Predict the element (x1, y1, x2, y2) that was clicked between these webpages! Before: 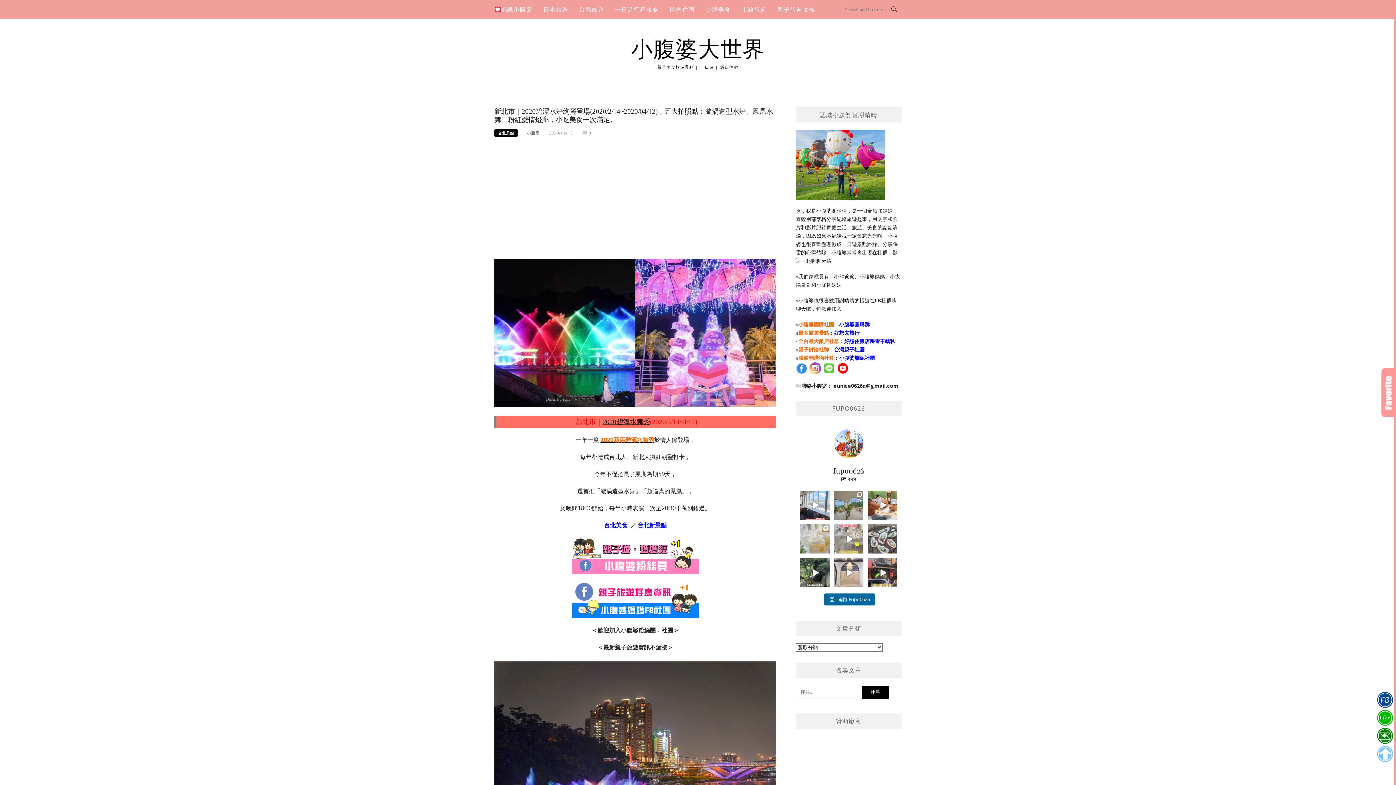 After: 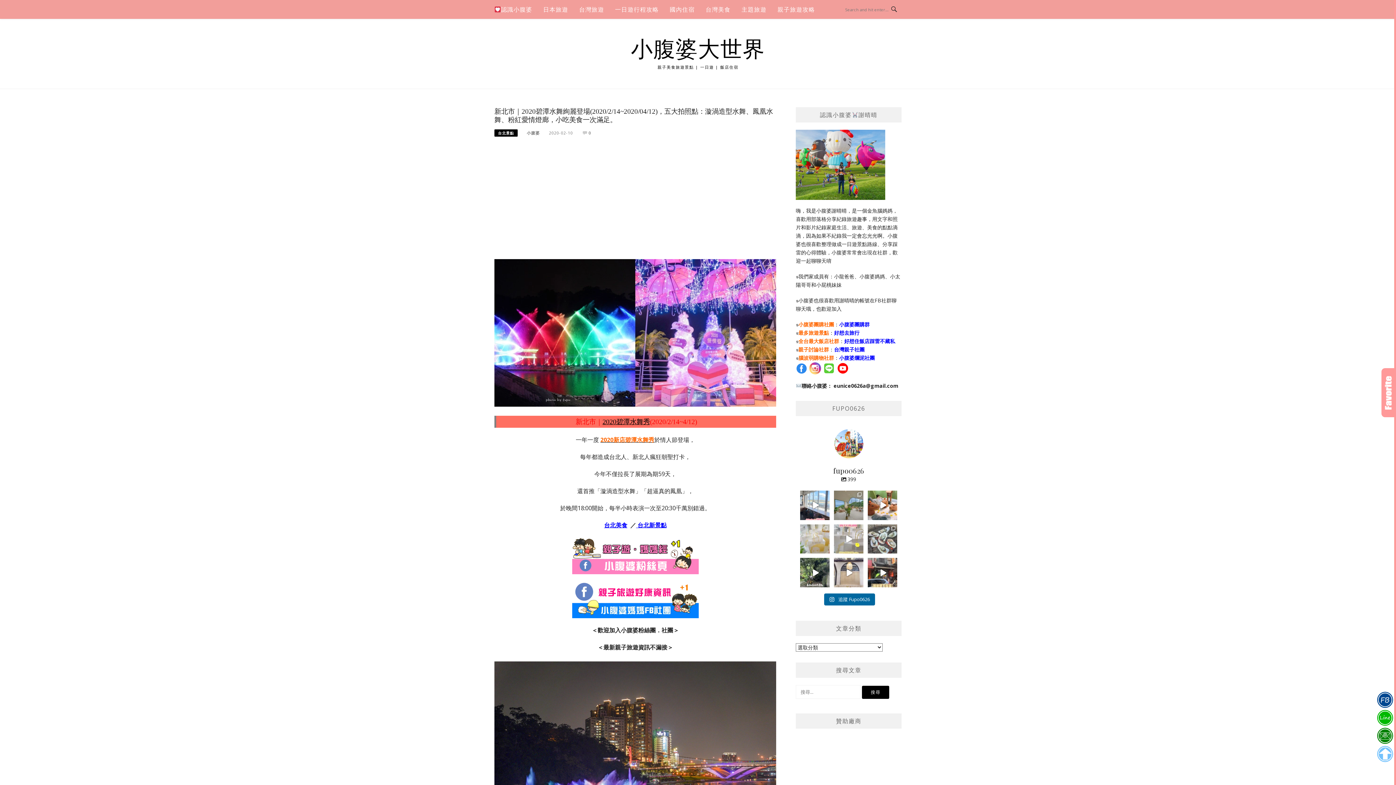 Action: bbox: (834, 524, 863, 553)